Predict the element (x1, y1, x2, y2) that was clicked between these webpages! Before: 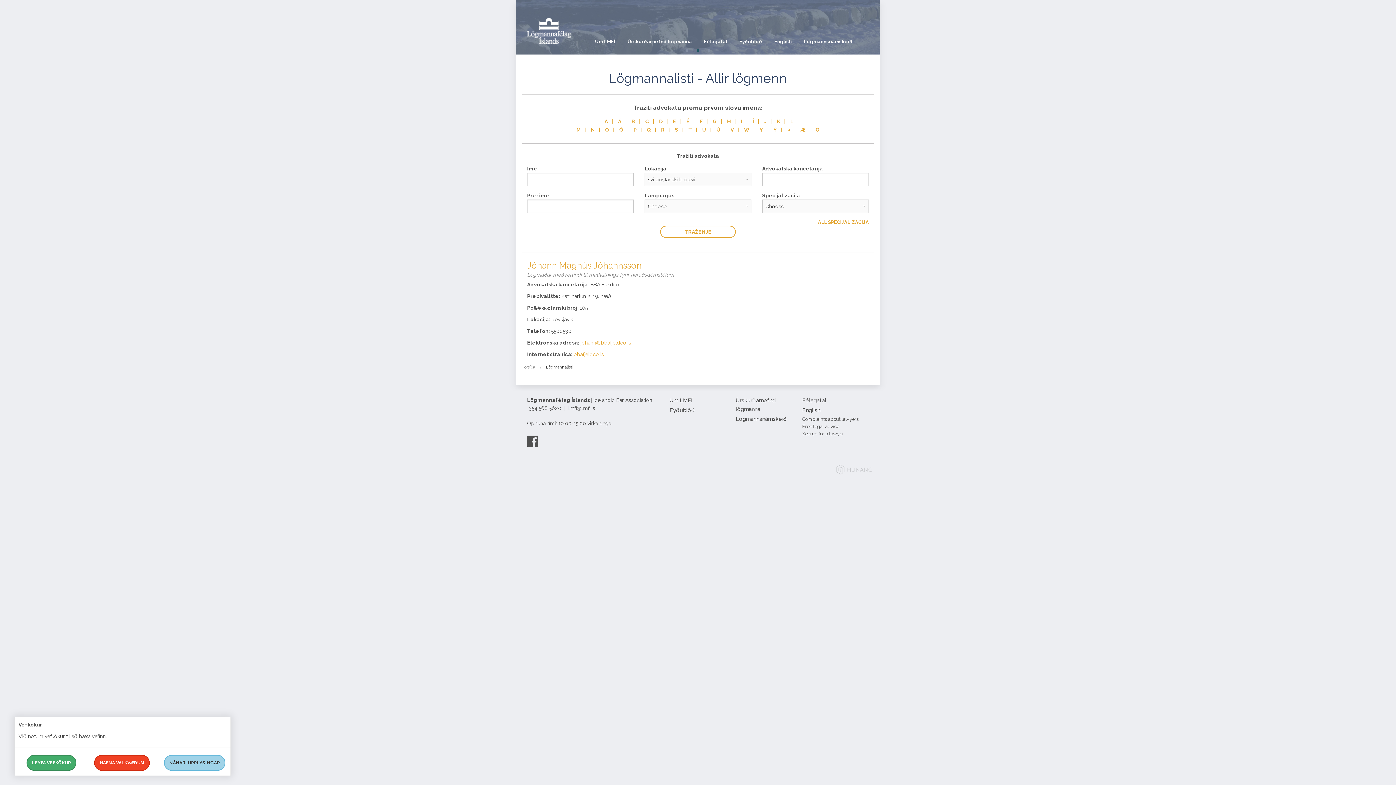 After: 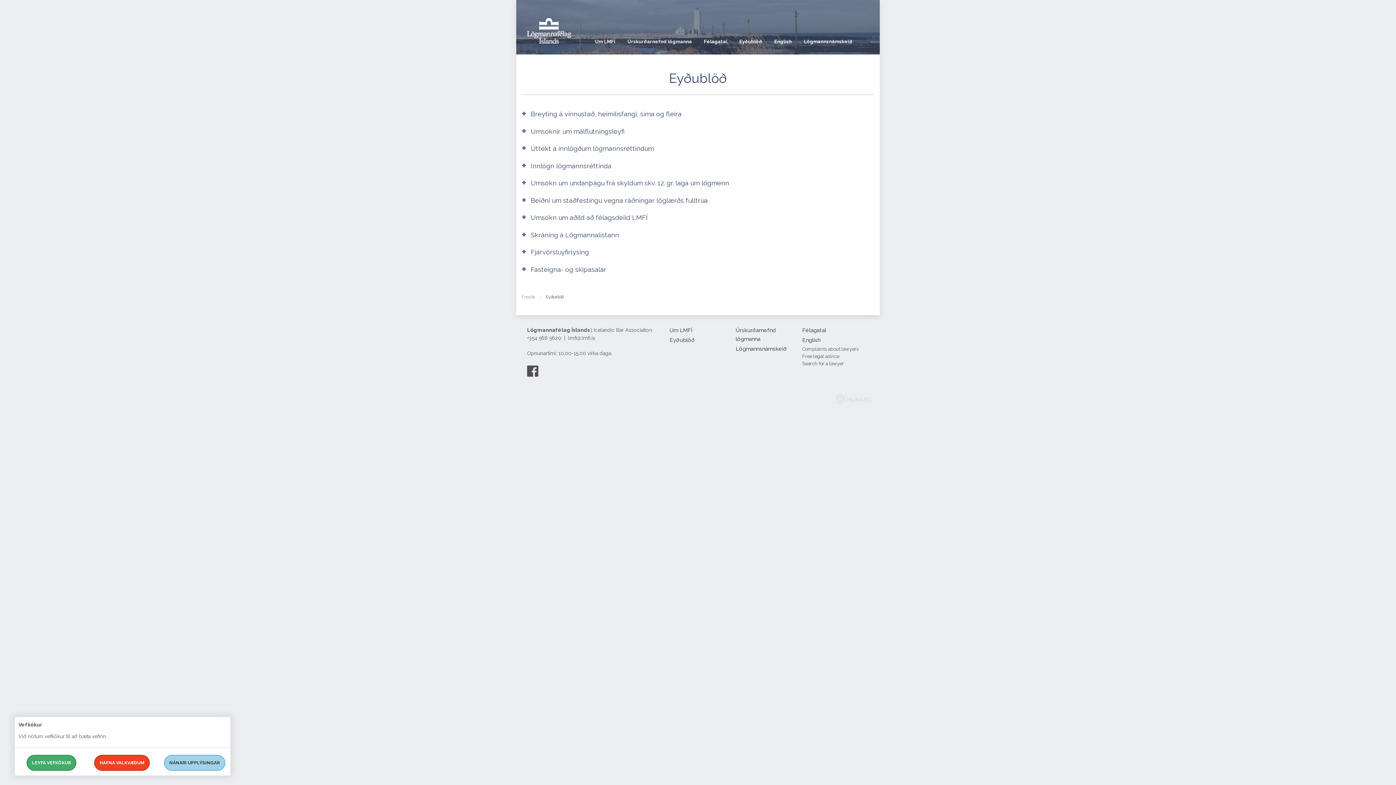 Action: label: Eyðublöð bbox: (669, 406, 730, 414)